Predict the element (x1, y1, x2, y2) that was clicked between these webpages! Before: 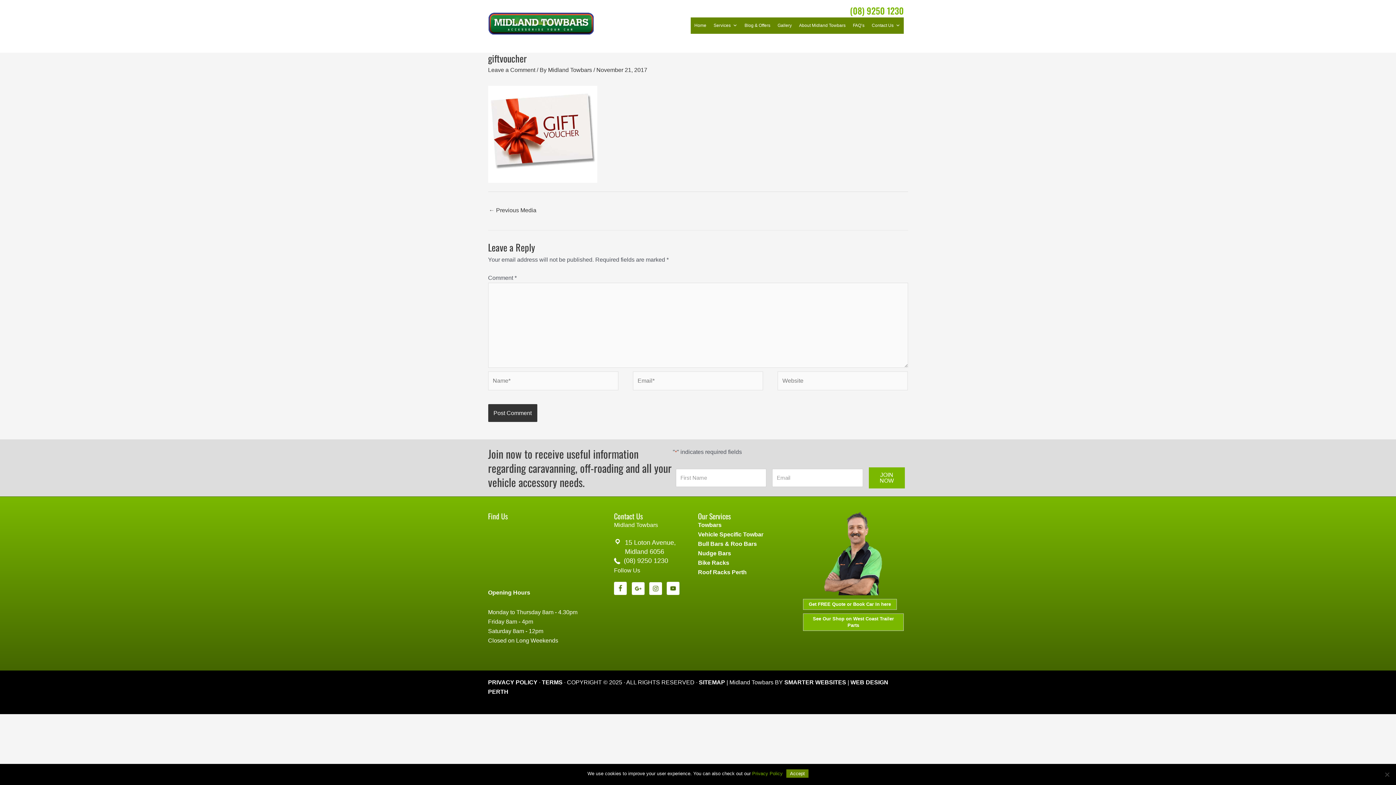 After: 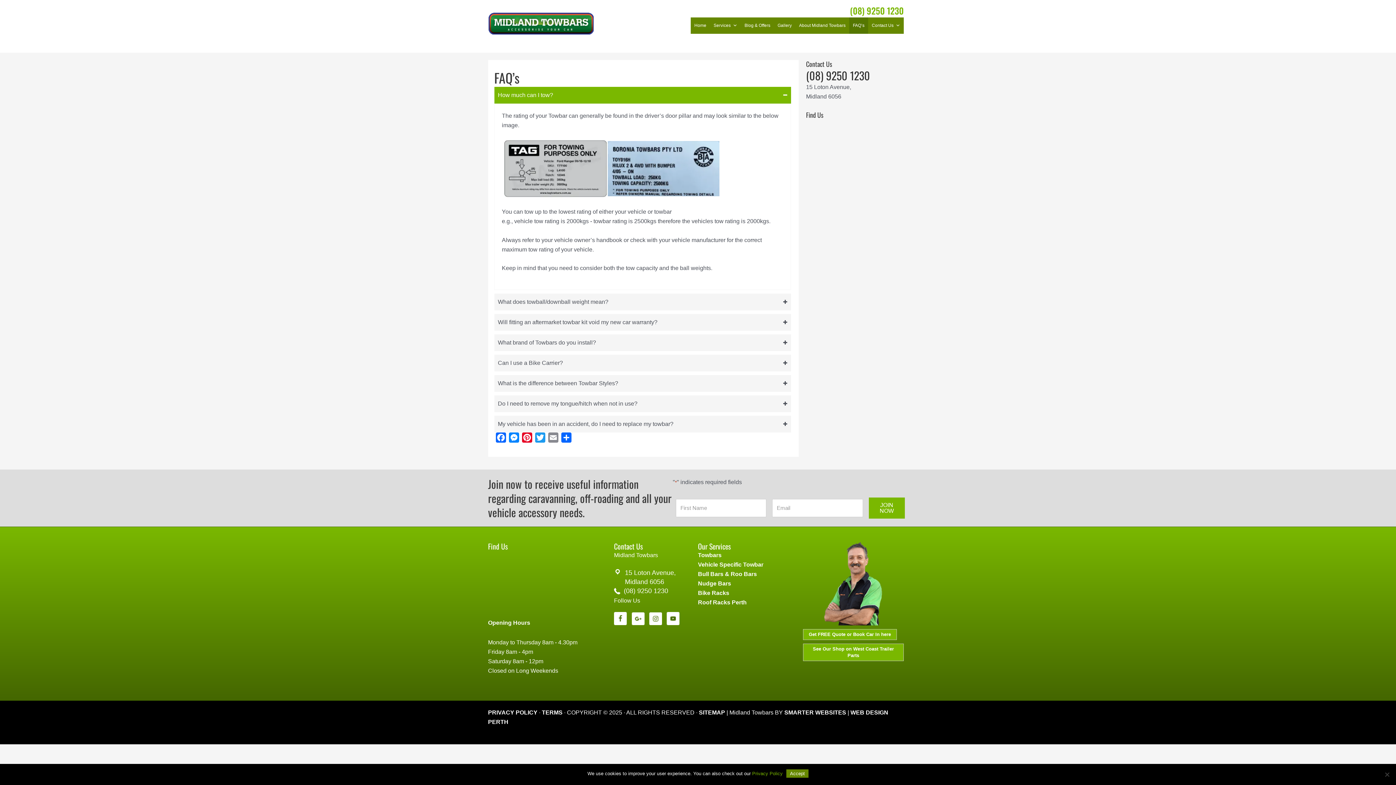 Action: bbox: (849, 17, 868, 33) label: FAQ’s